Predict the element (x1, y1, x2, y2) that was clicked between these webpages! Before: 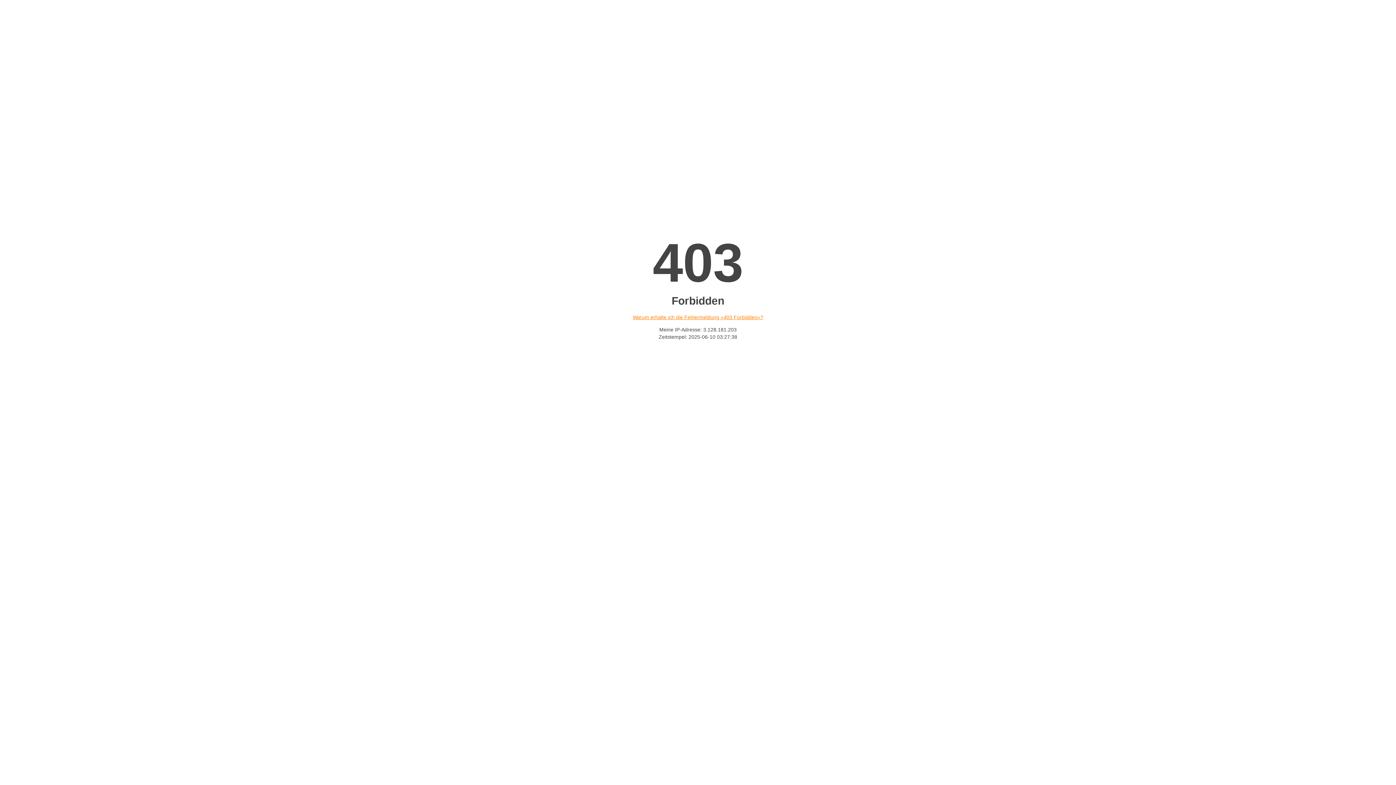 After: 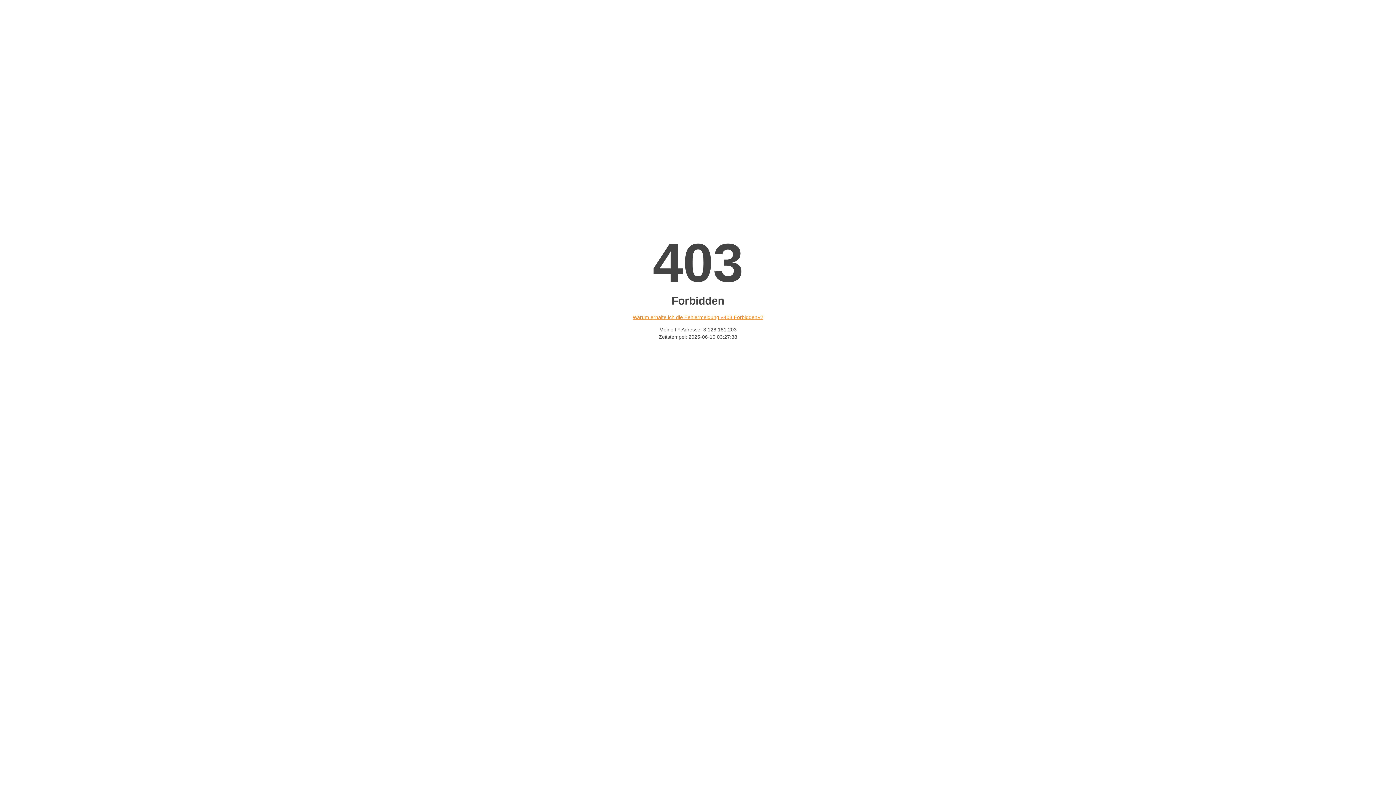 Action: bbox: (632, 314, 763, 320) label: Warum erhalte ich die Fehlermeldung «403 Forbidden»?